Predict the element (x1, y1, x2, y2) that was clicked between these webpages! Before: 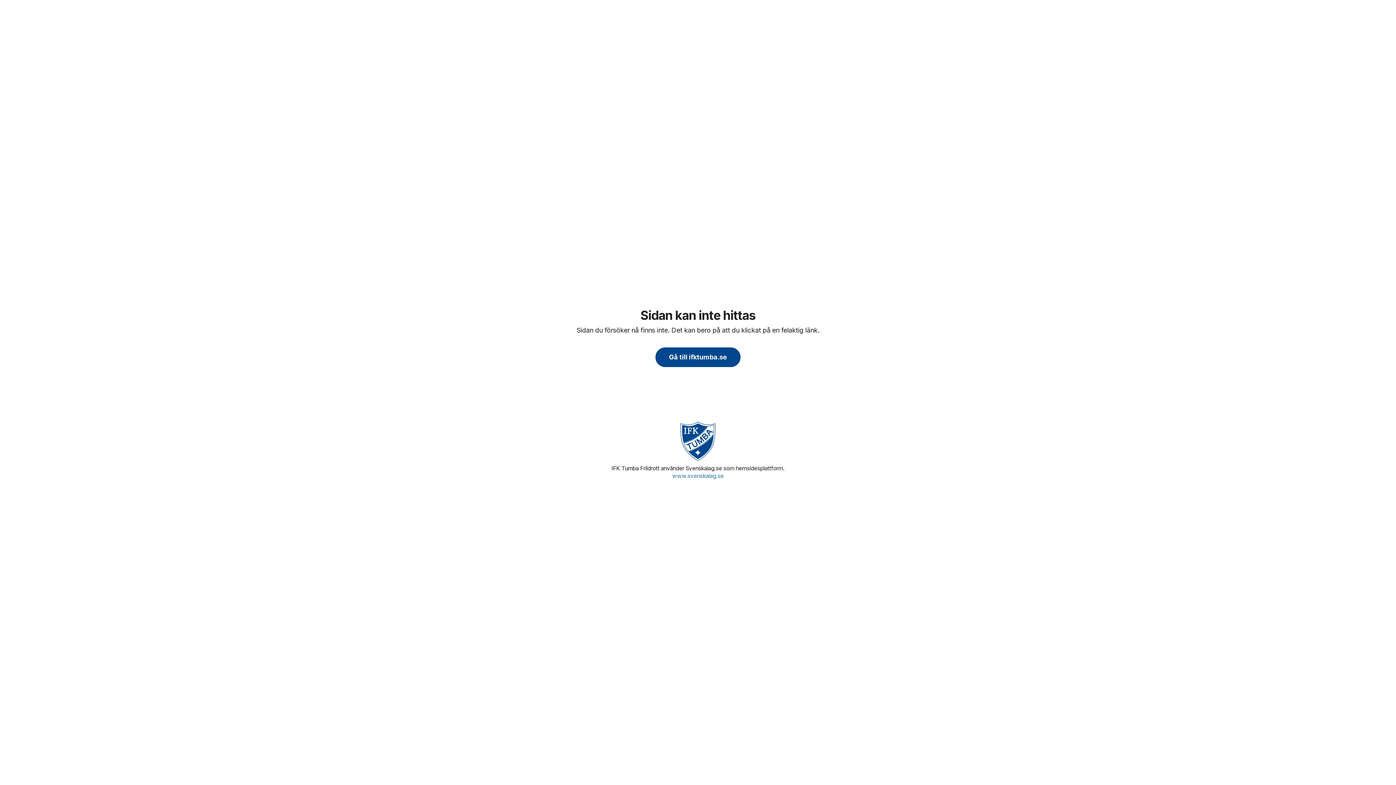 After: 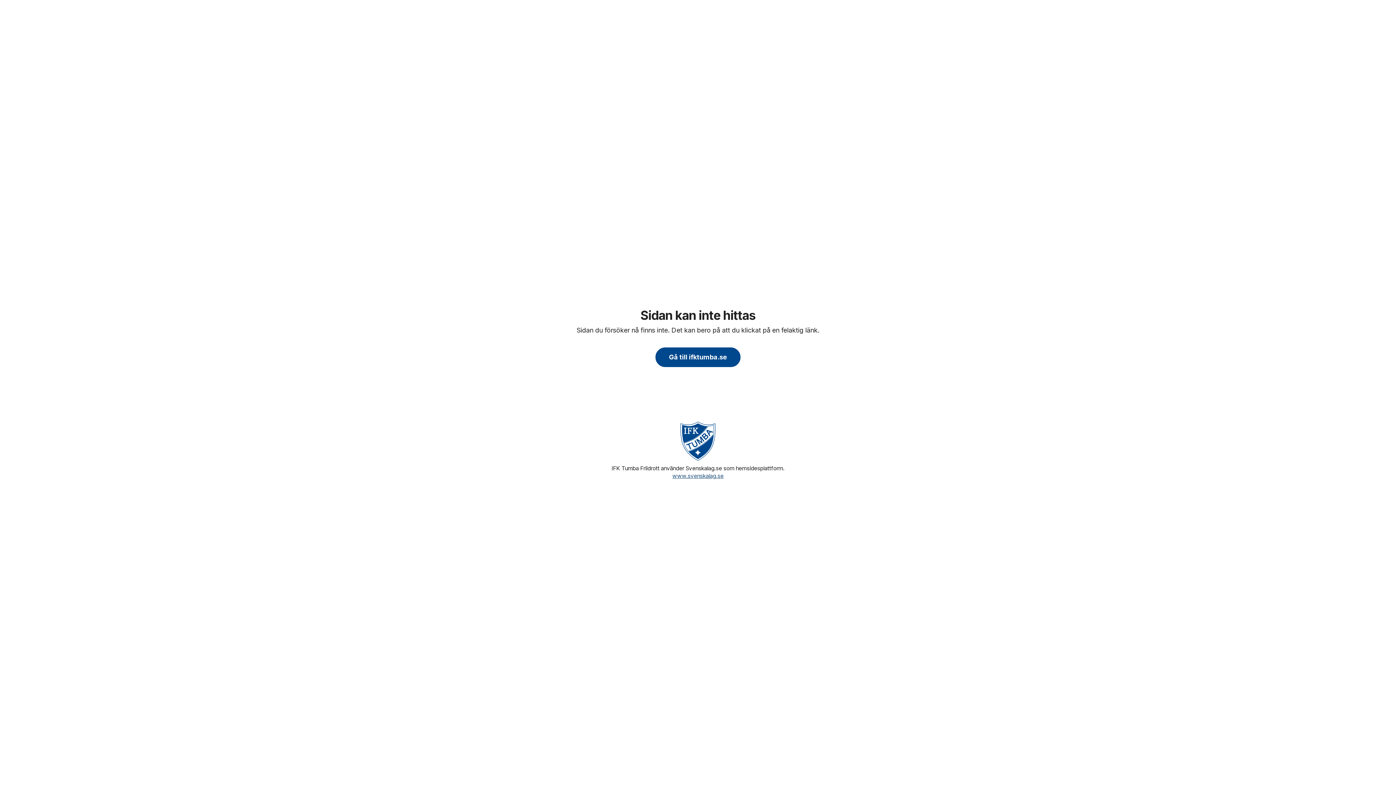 Action: label: www.svenskalag.se bbox: (672, 472, 723, 479)